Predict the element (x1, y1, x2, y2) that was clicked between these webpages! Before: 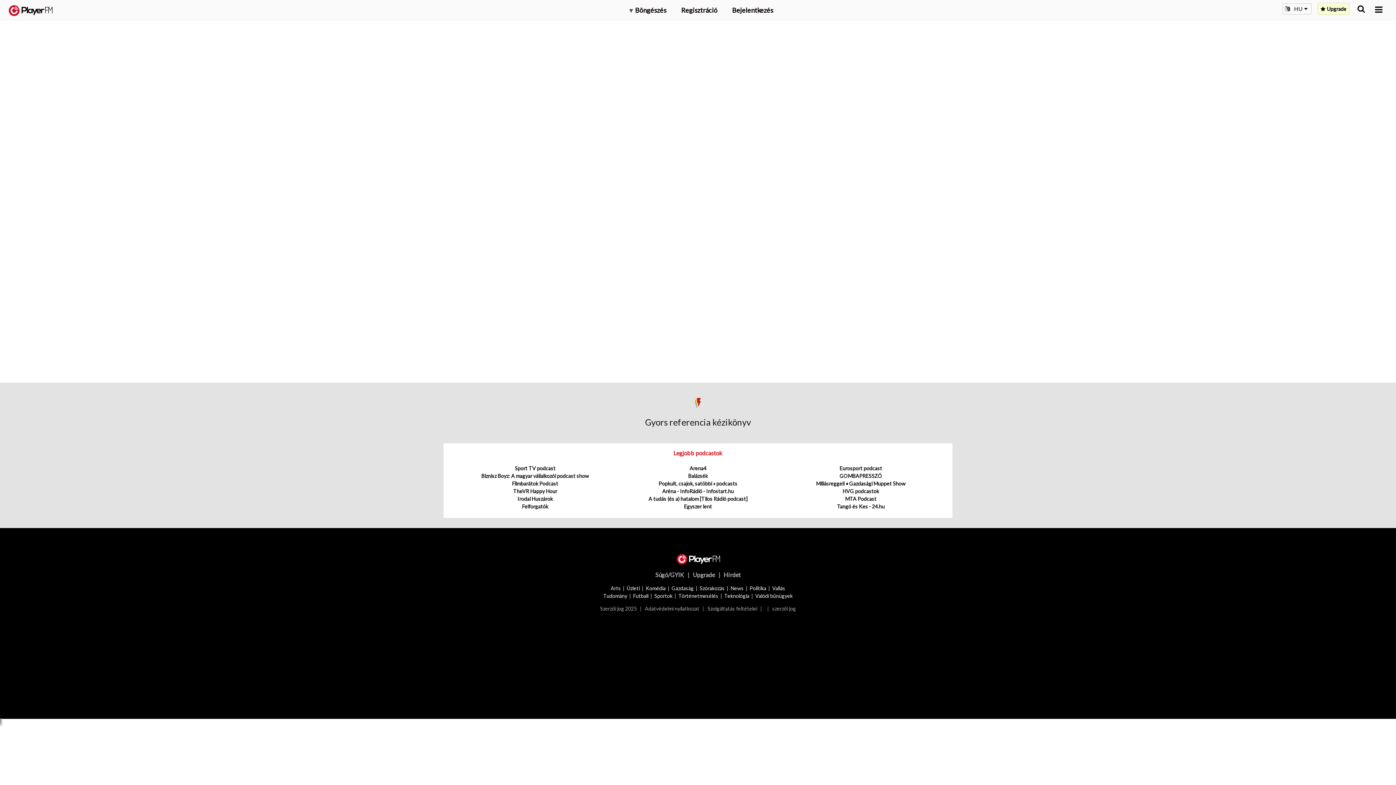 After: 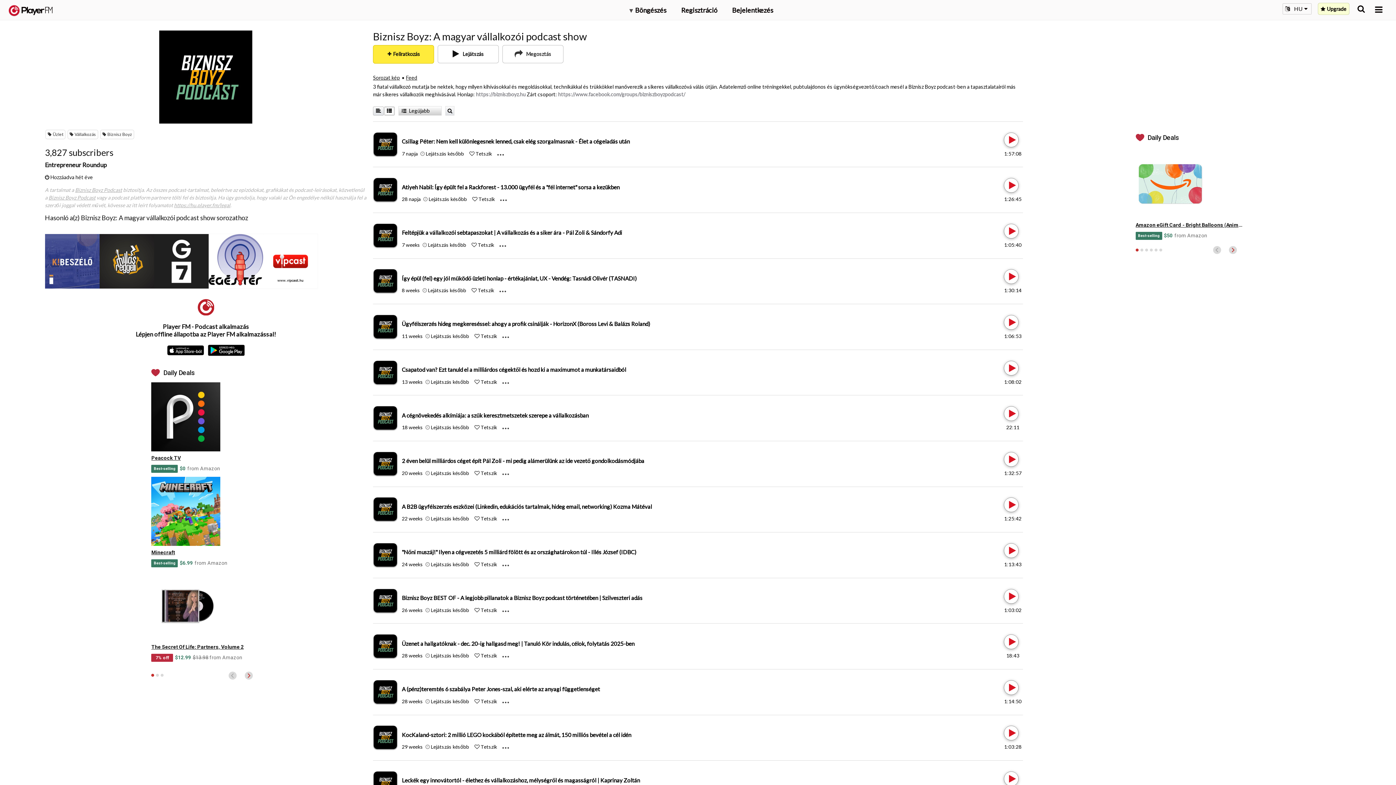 Action: bbox: (481, 473, 589, 479) label: Biznisz Boyz: A magyar vállalkozói podcast show